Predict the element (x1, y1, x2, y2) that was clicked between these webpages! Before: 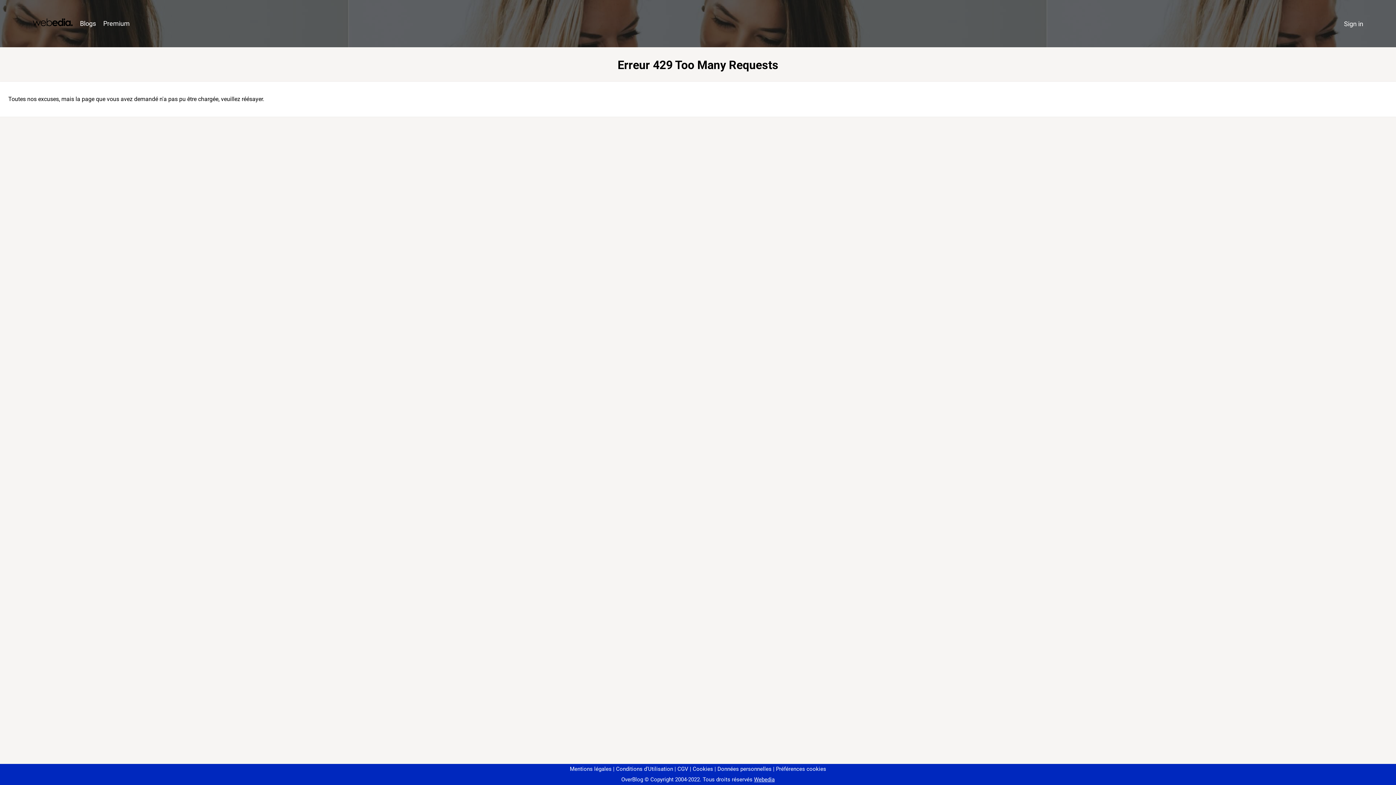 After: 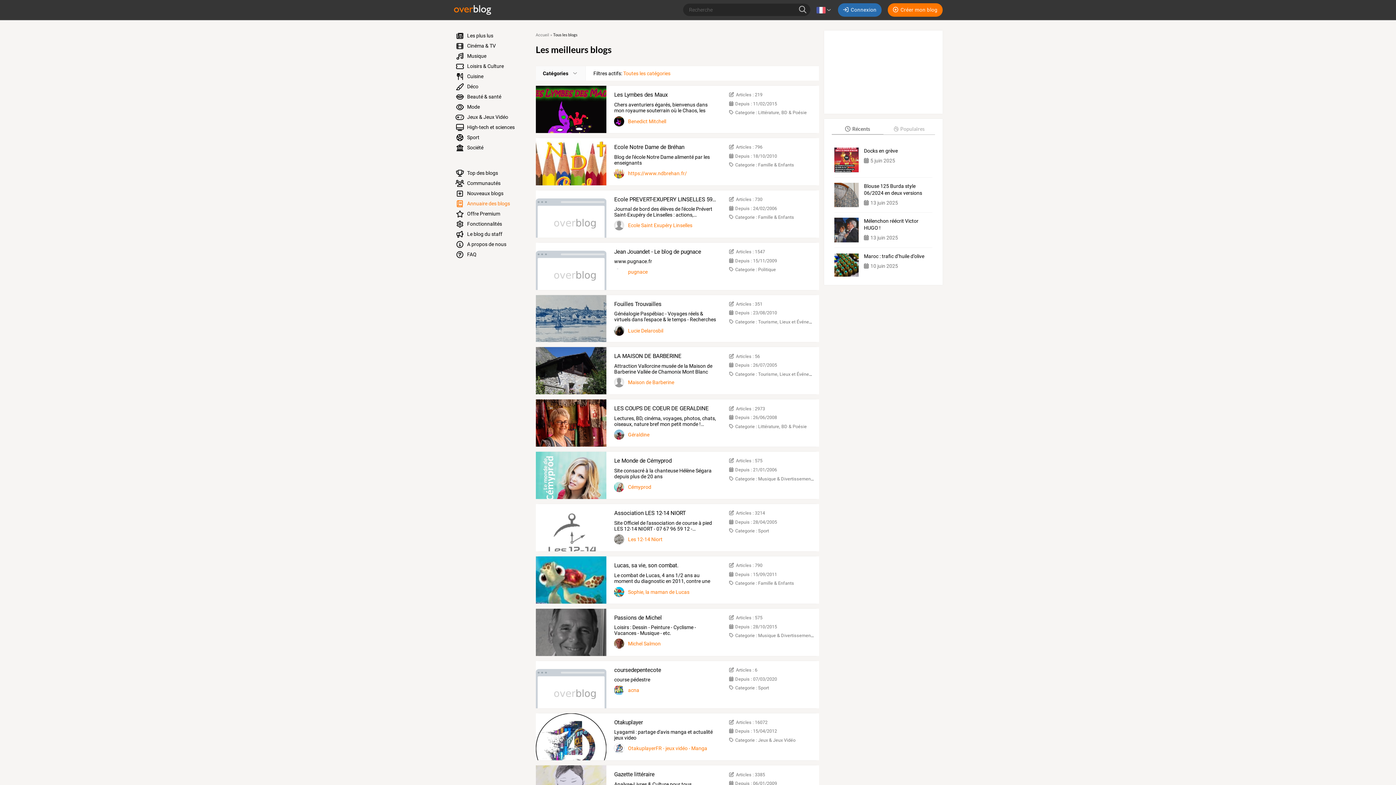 Action: bbox: (76, 16, 99, 31) label: Blogs